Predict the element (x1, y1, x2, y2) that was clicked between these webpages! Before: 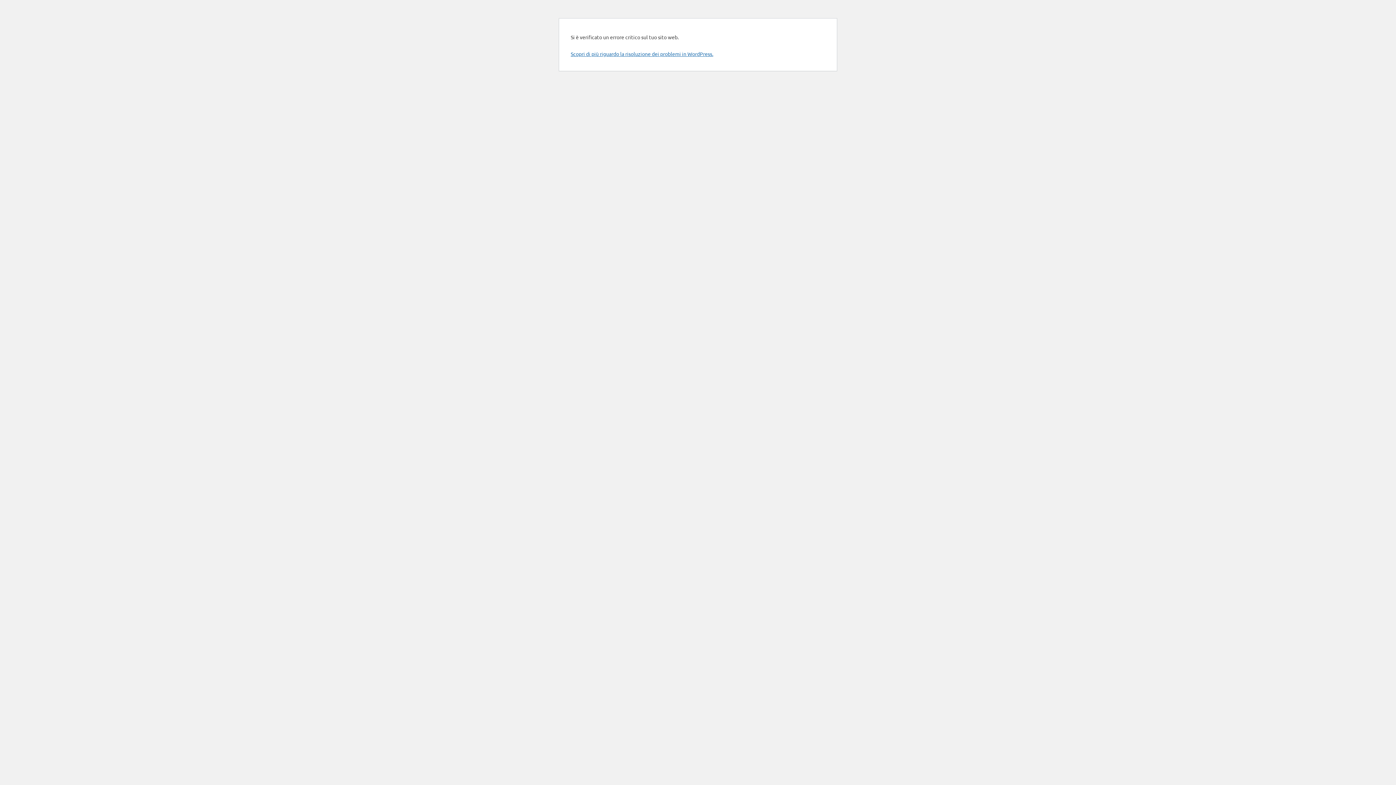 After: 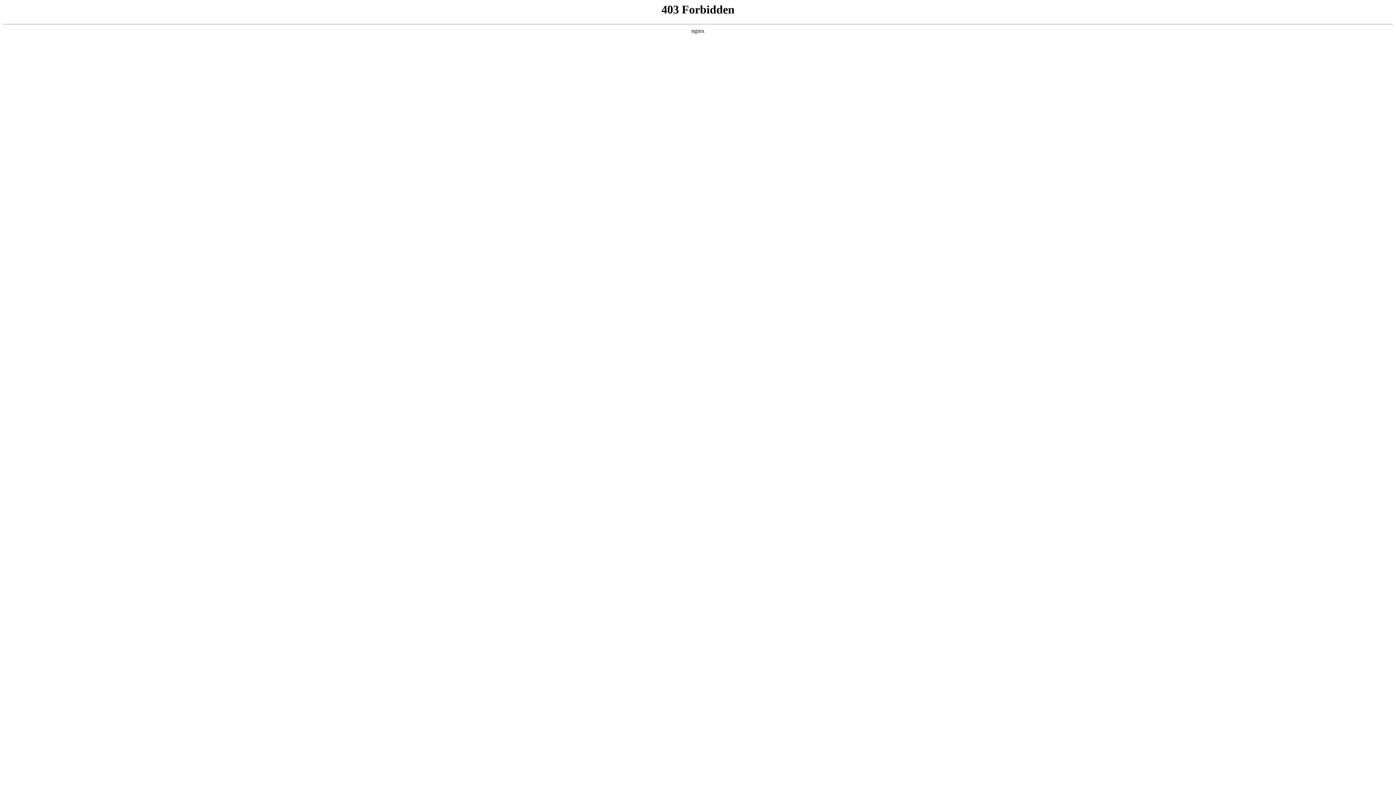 Action: bbox: (570, 50, 713, 57) label: Scopri di più riguardo la risoluzione dei problemi in WordPress.